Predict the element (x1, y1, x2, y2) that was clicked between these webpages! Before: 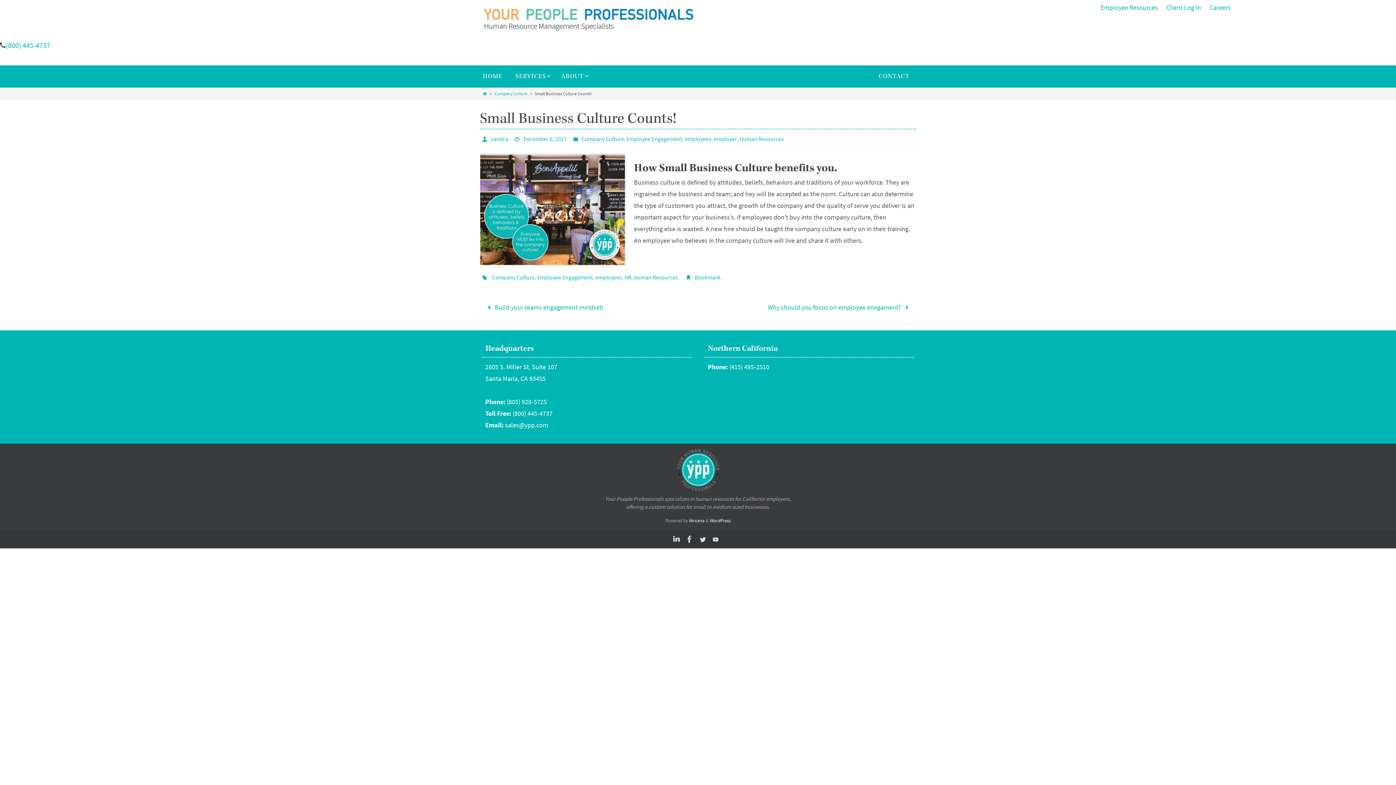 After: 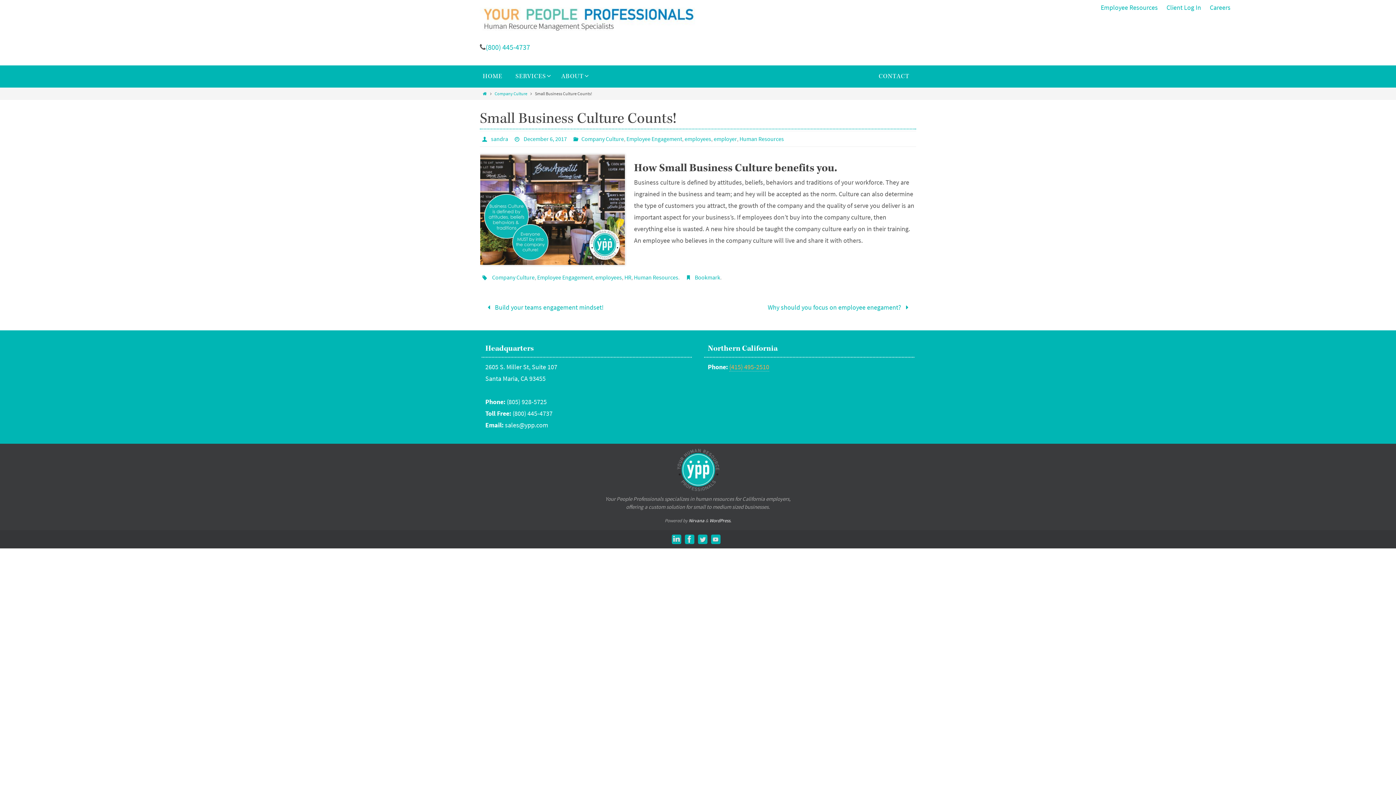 Action: bbox: (729, 363, 769, 371) label: (415) 495-2510